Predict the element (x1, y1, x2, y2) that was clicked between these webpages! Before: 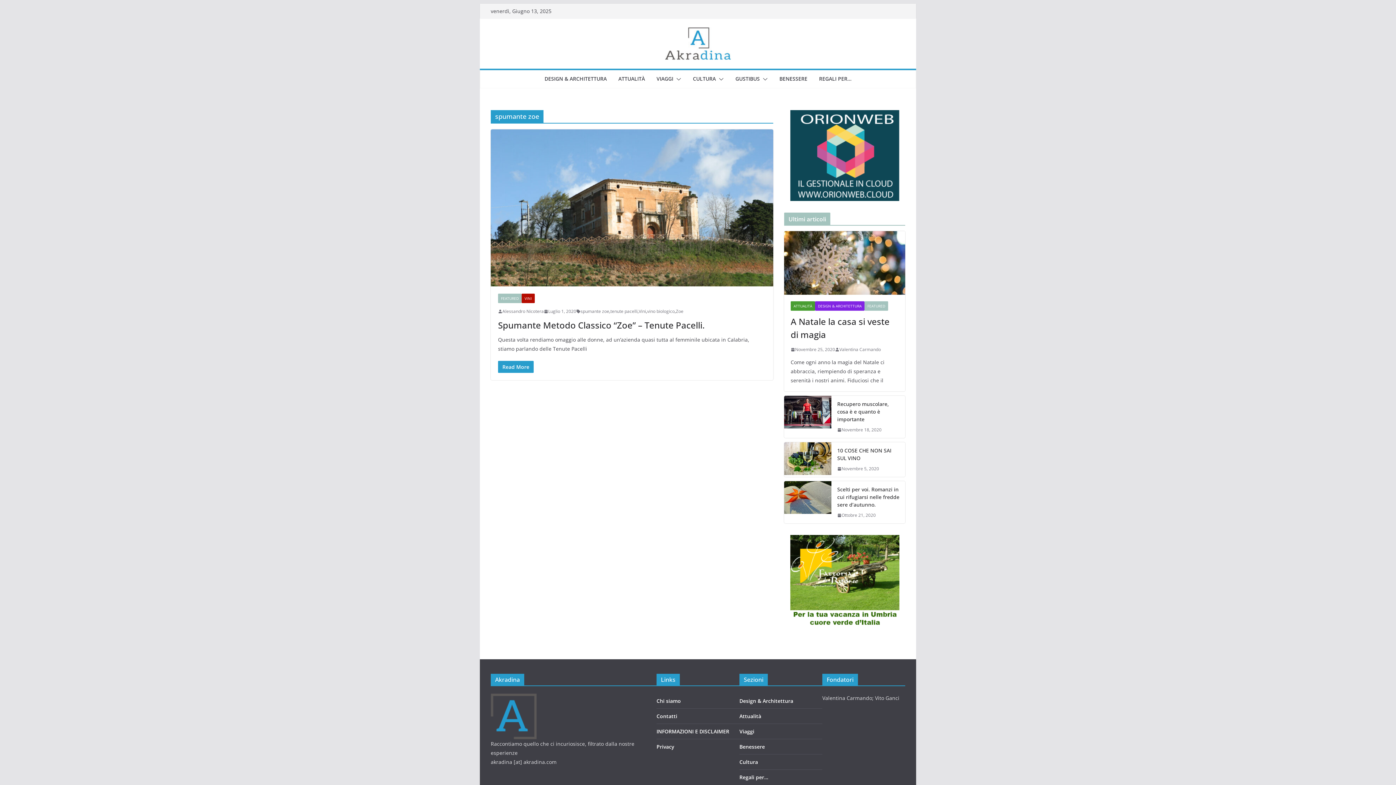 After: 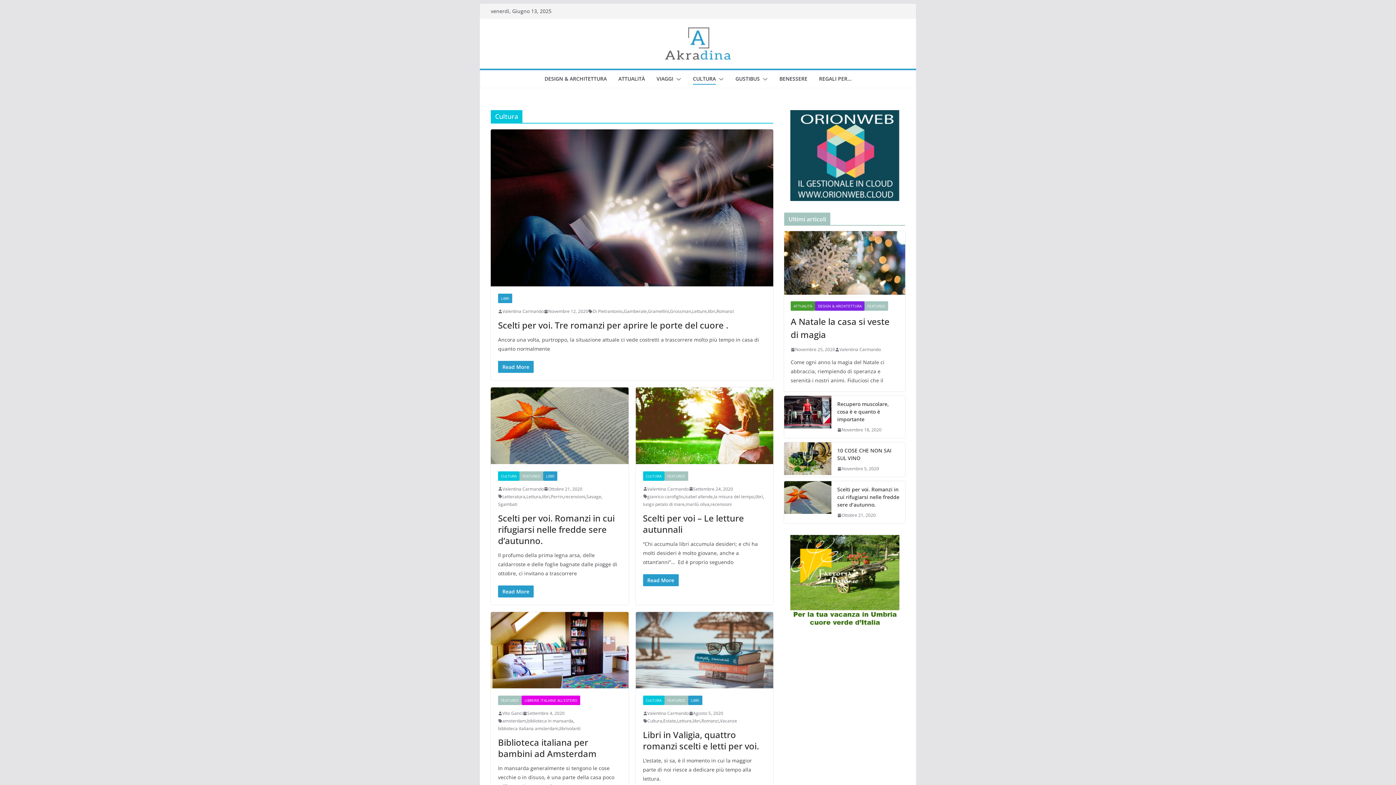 Action: label: CULTURA bbox: (693, 73, 716, 84)